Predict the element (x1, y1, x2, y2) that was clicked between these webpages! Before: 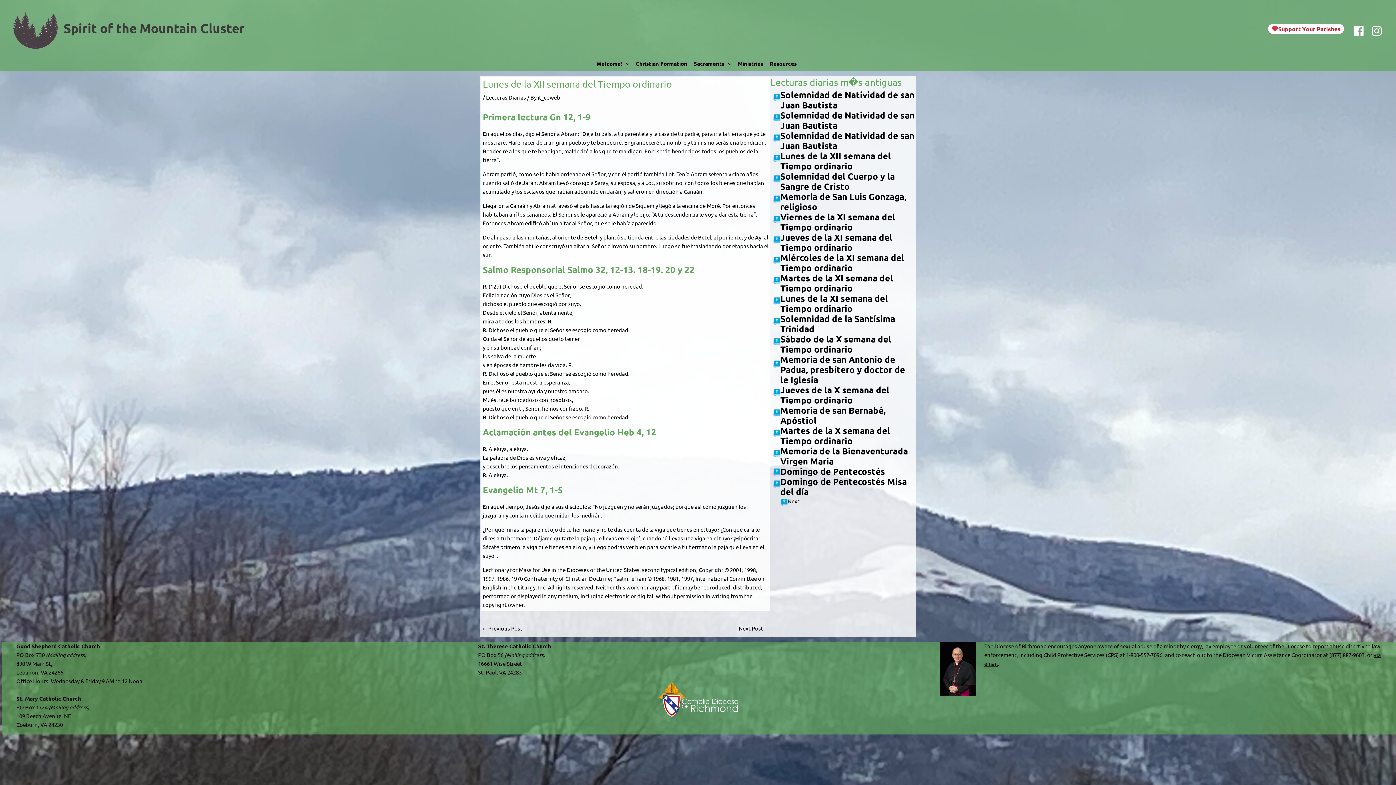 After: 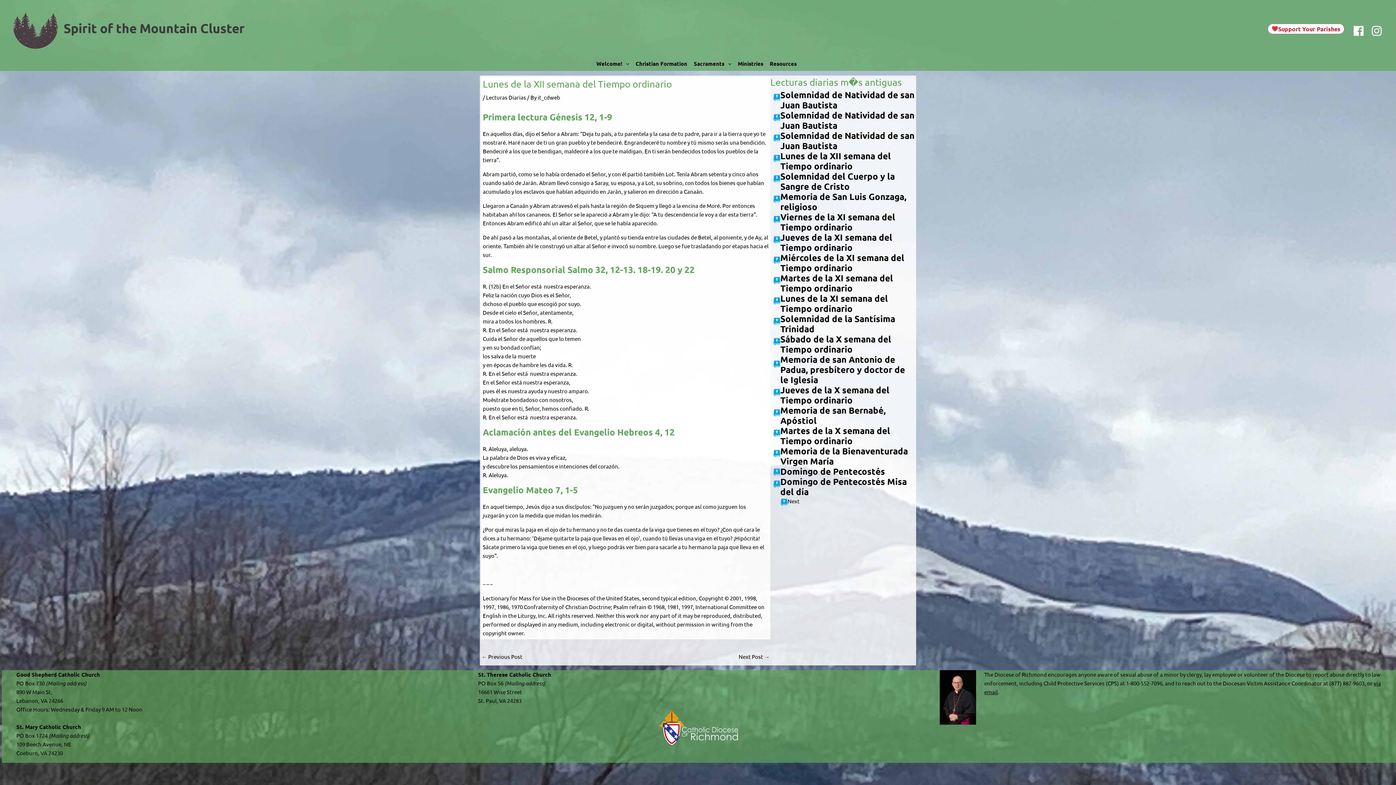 Action: bbox: (780, 150, 891, 171) label: Lunes de la XII semana del Tiempo ordinario